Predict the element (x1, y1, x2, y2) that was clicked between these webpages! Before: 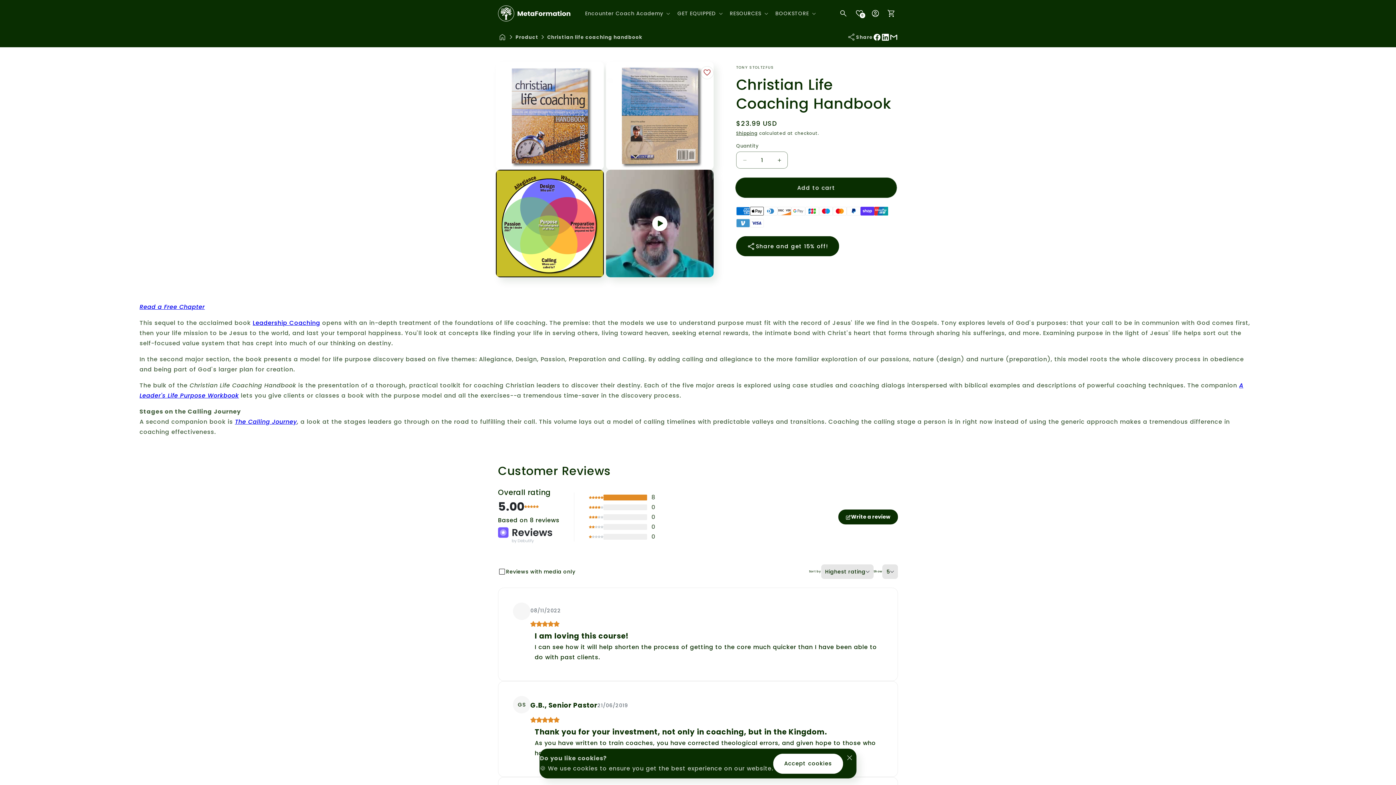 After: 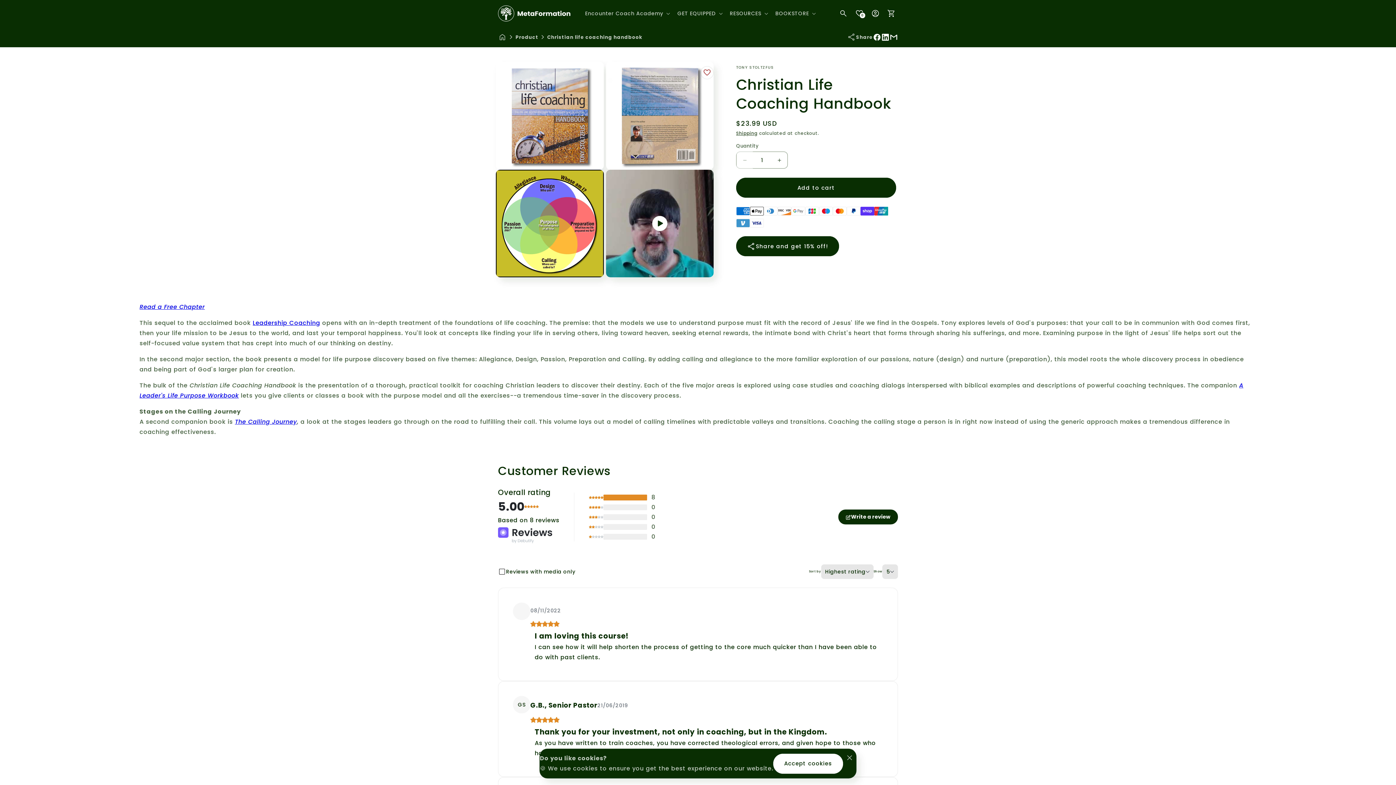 Action: bbox: (736, 151, 753, 168) label: Decrease quantity for Christian Life Coaching Handbook